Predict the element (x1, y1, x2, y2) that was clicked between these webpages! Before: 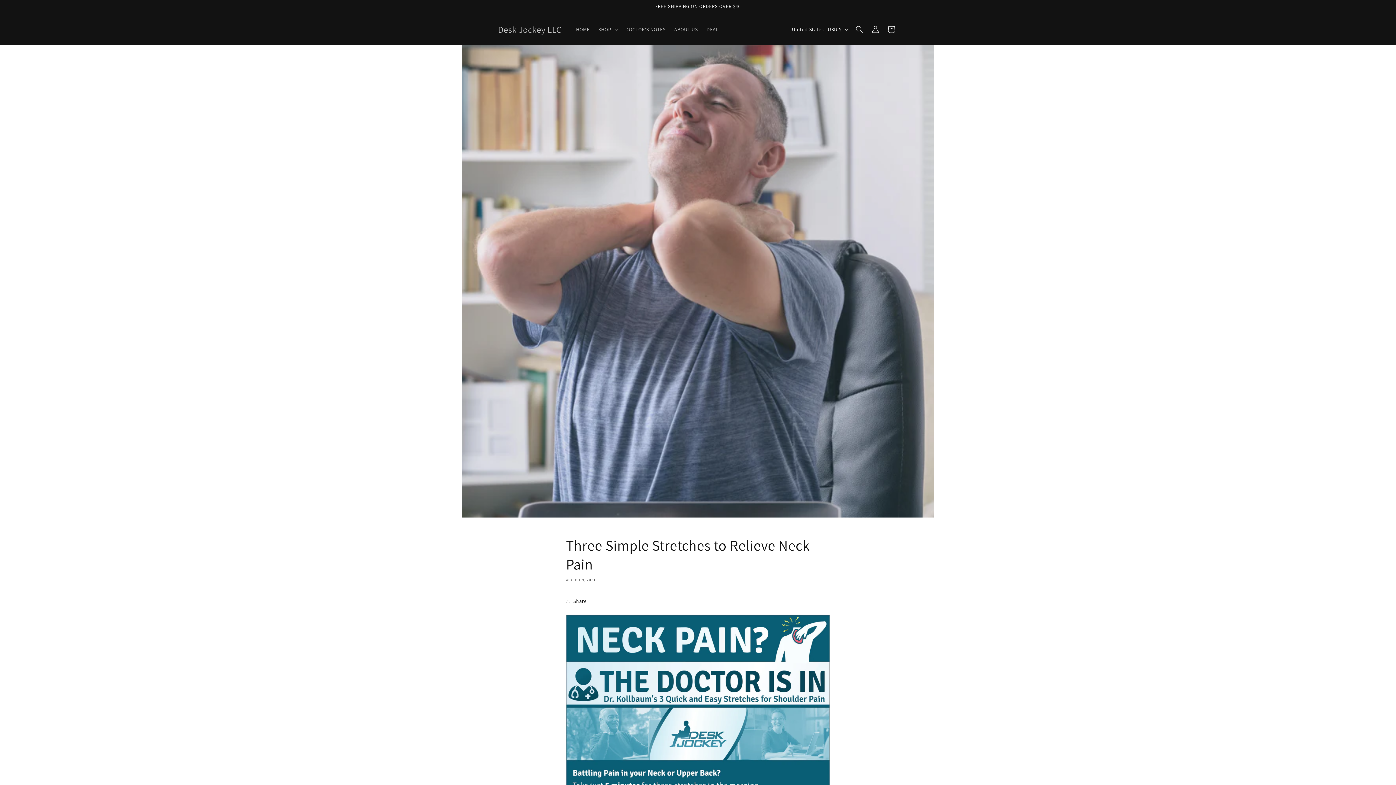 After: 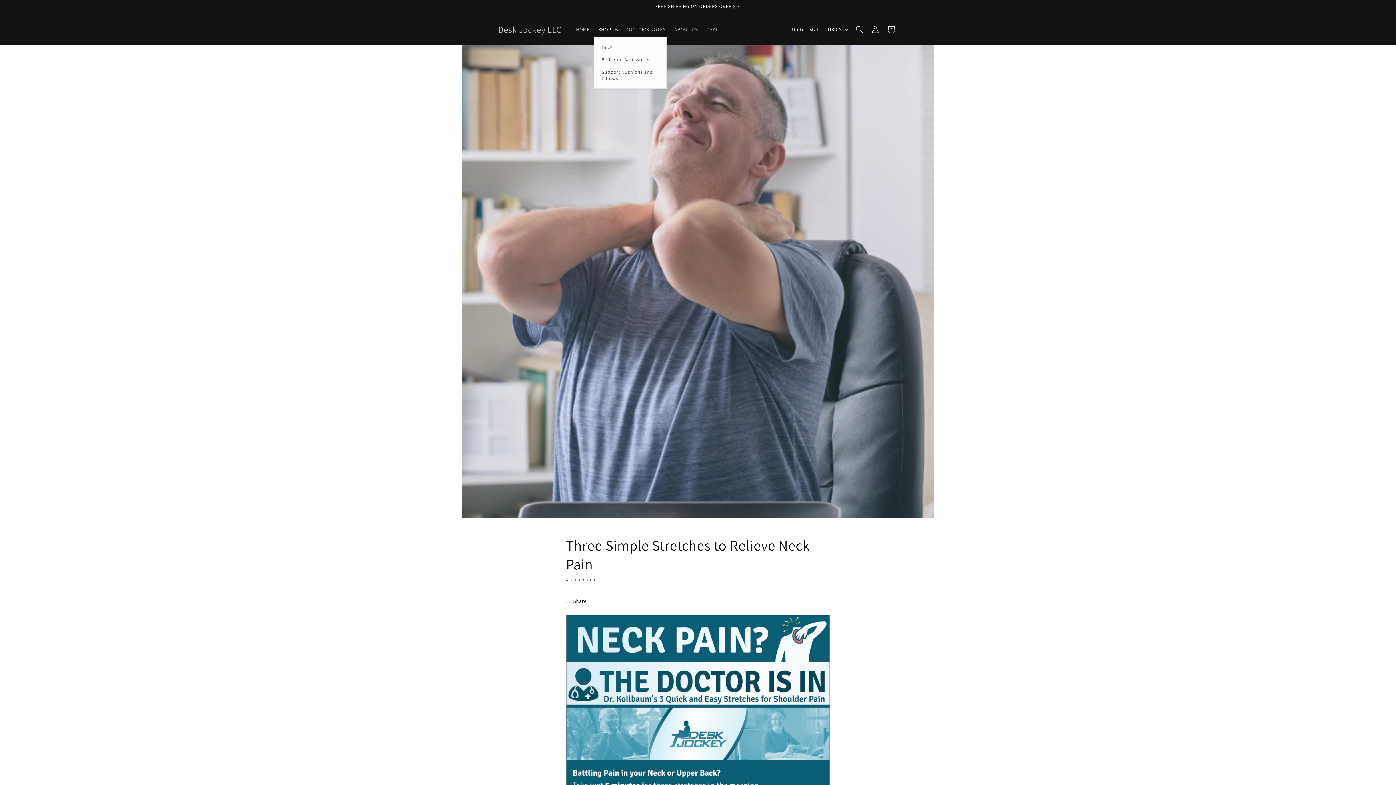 Action: label: SHOP bbox: (594, 21, 621, 37)